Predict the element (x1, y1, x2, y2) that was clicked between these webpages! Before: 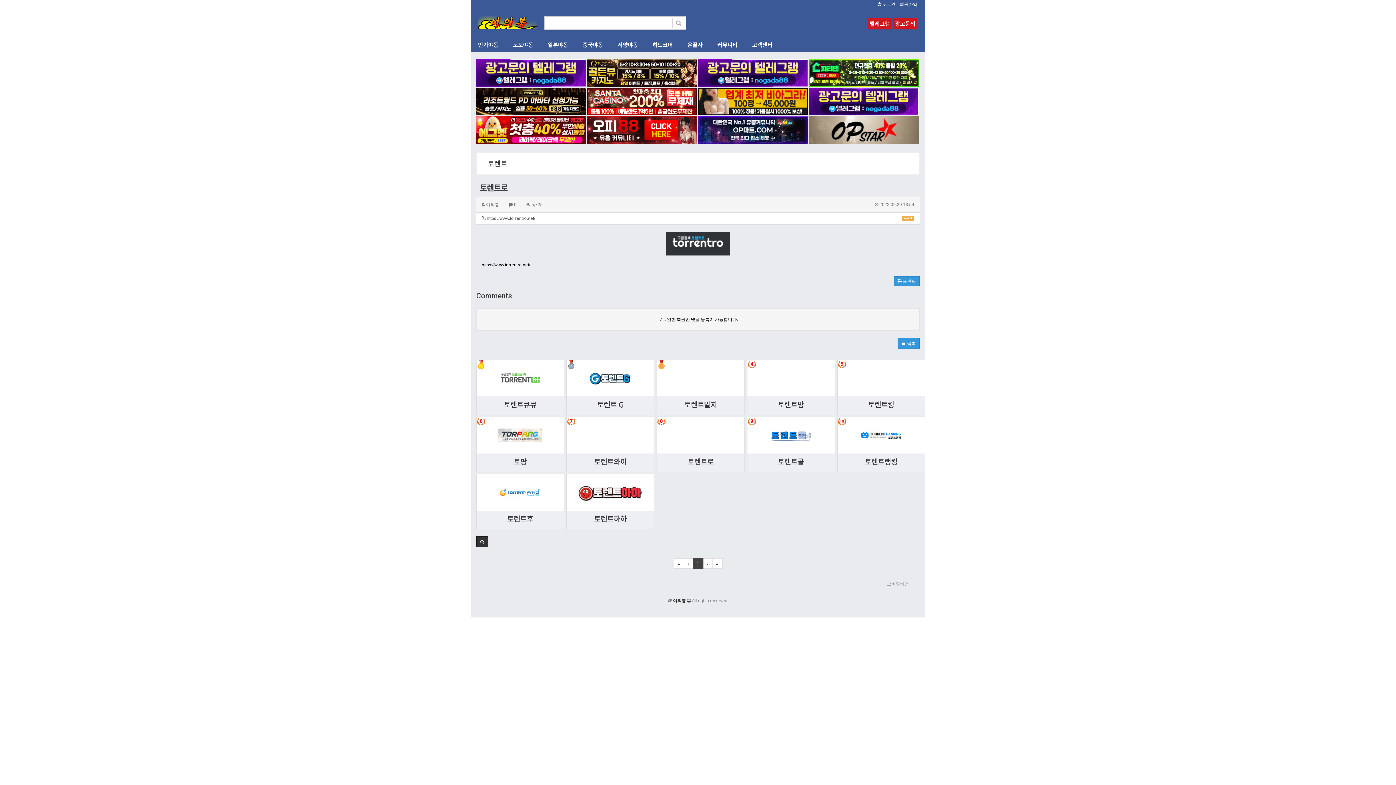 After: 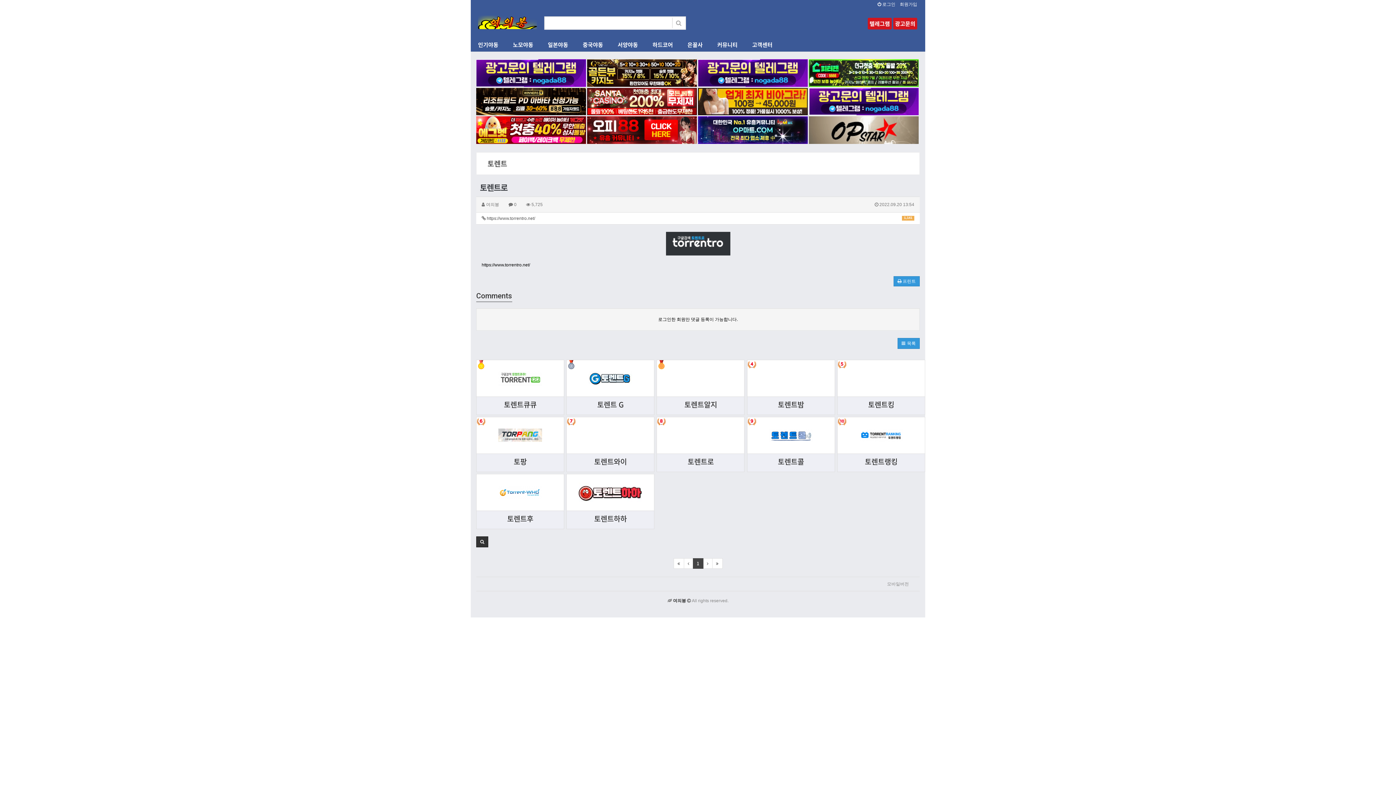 Action: bbox: (698, 59, 808, 86)